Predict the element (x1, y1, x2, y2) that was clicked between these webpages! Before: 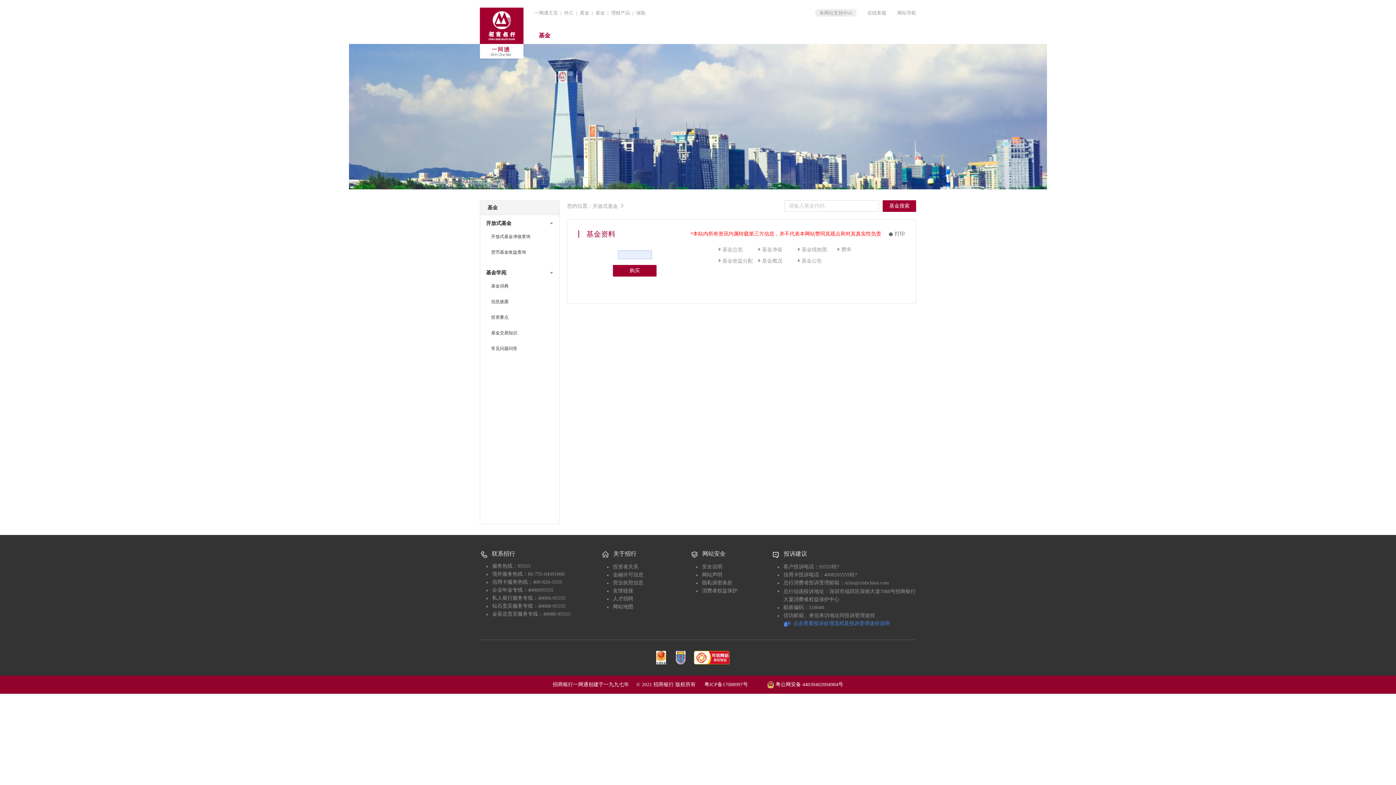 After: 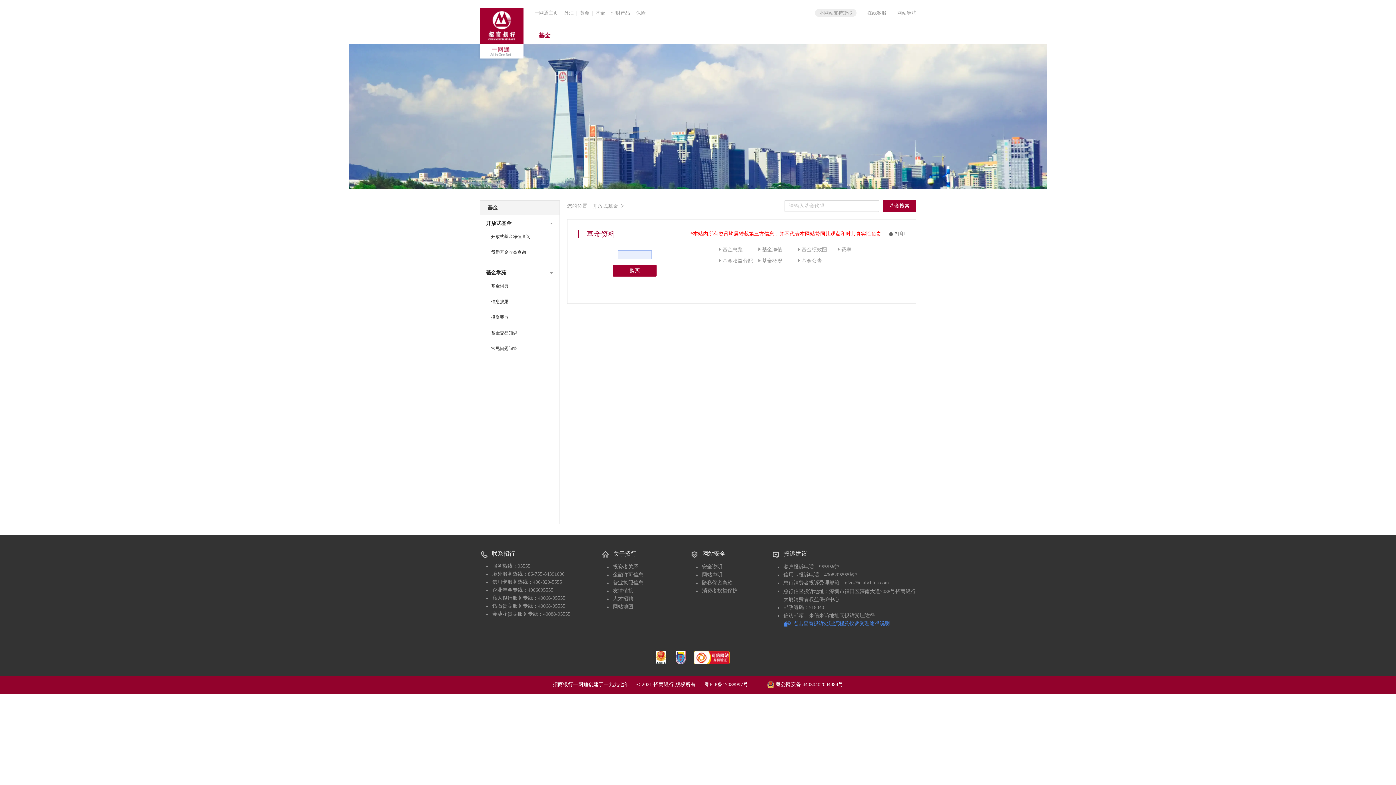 Action: bbox: (656, 660, 666, 665)